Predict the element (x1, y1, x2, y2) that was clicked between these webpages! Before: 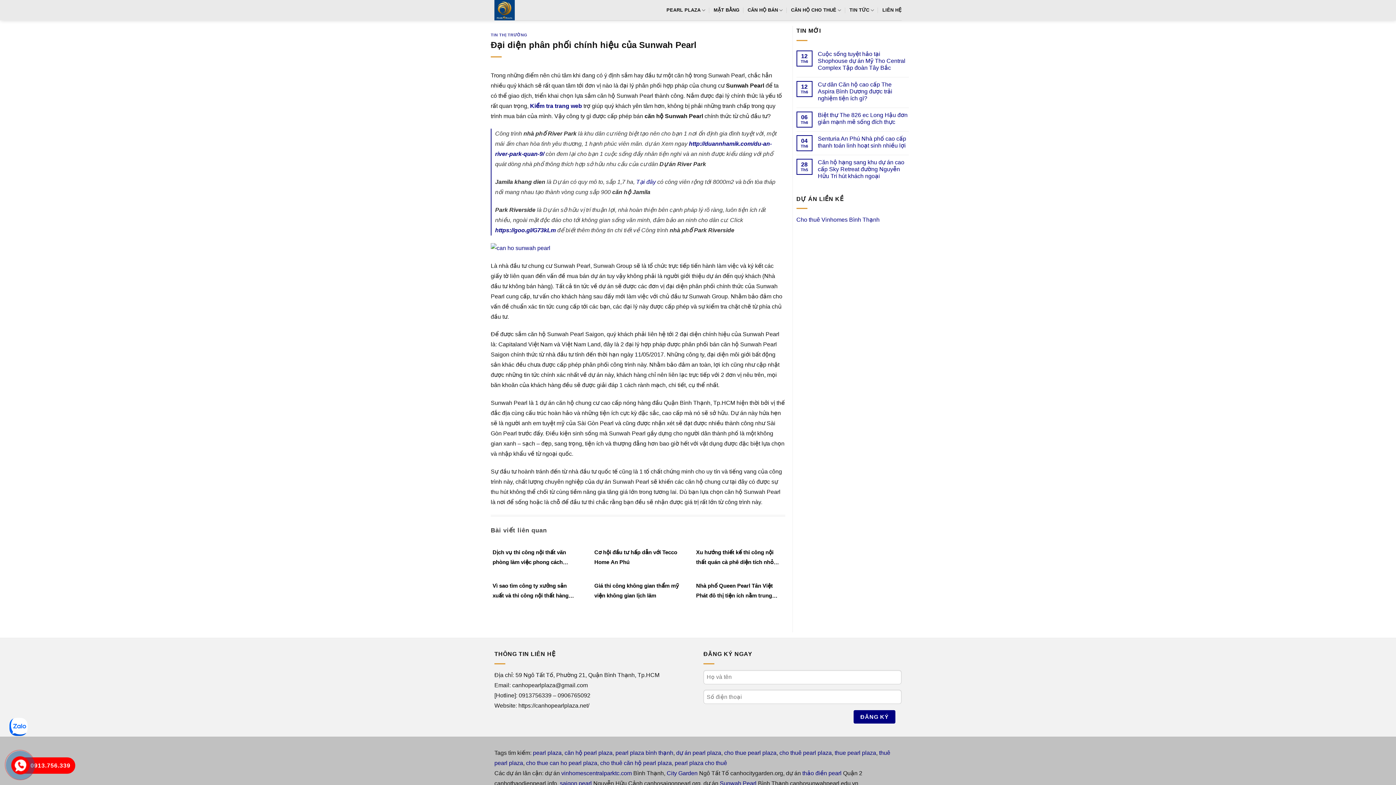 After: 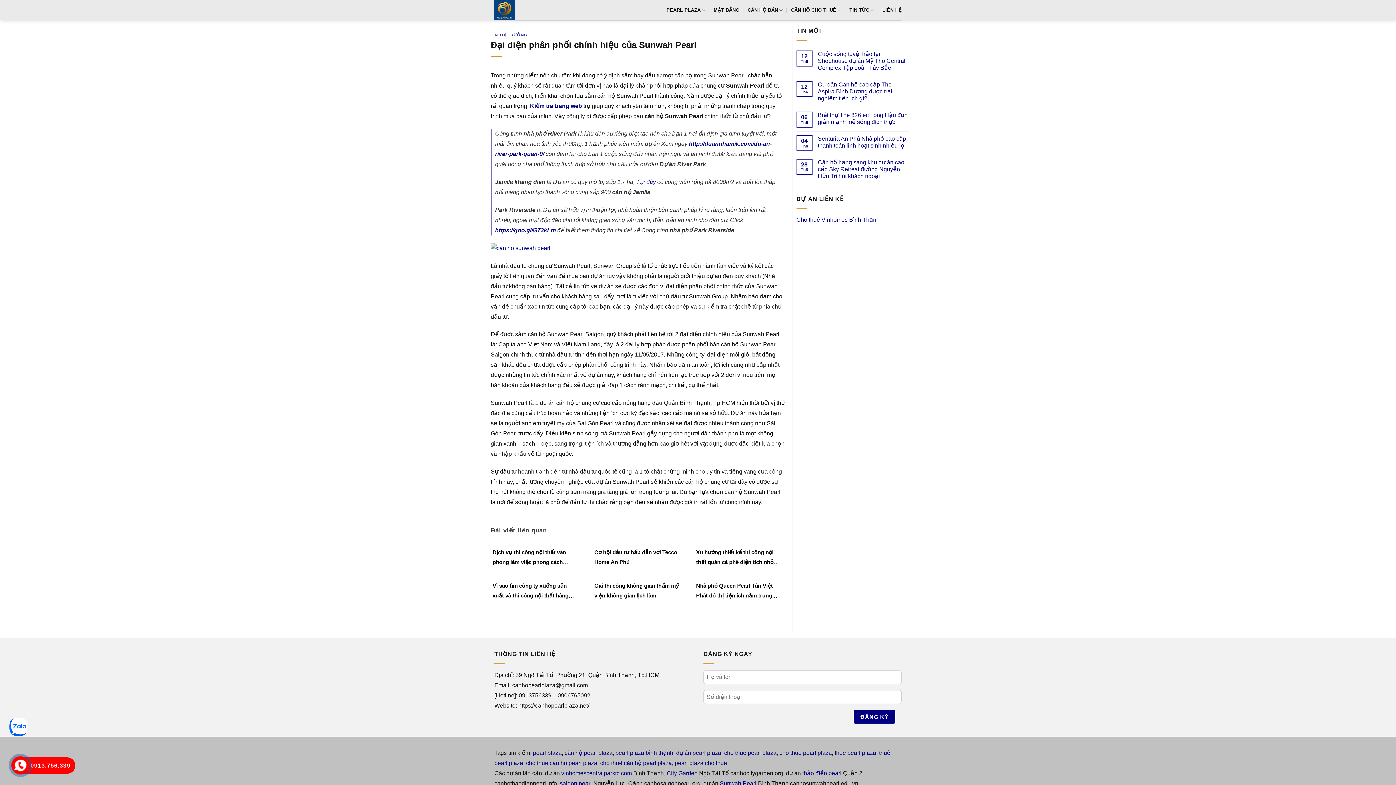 Action: bbox: (18, 757, 71, 774) label: 0913.756.339